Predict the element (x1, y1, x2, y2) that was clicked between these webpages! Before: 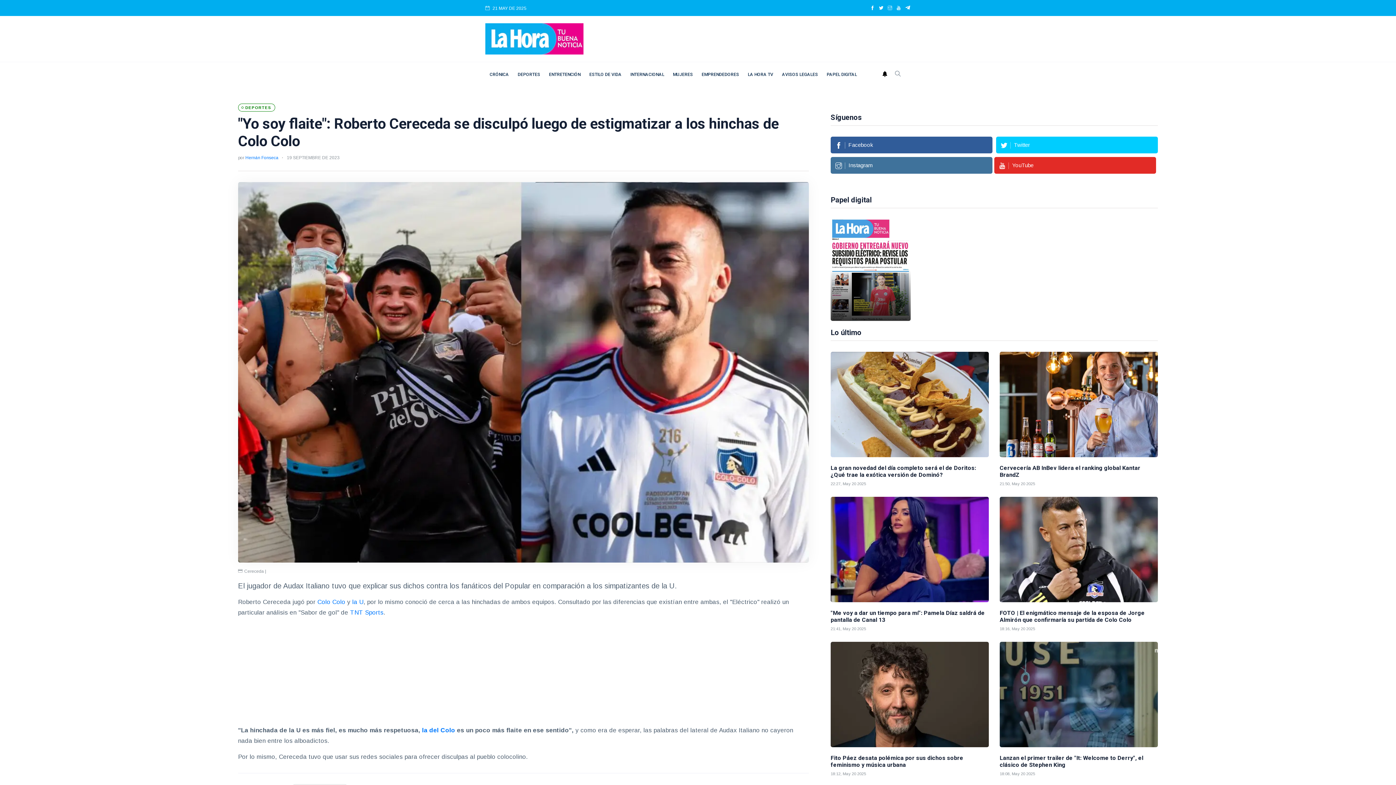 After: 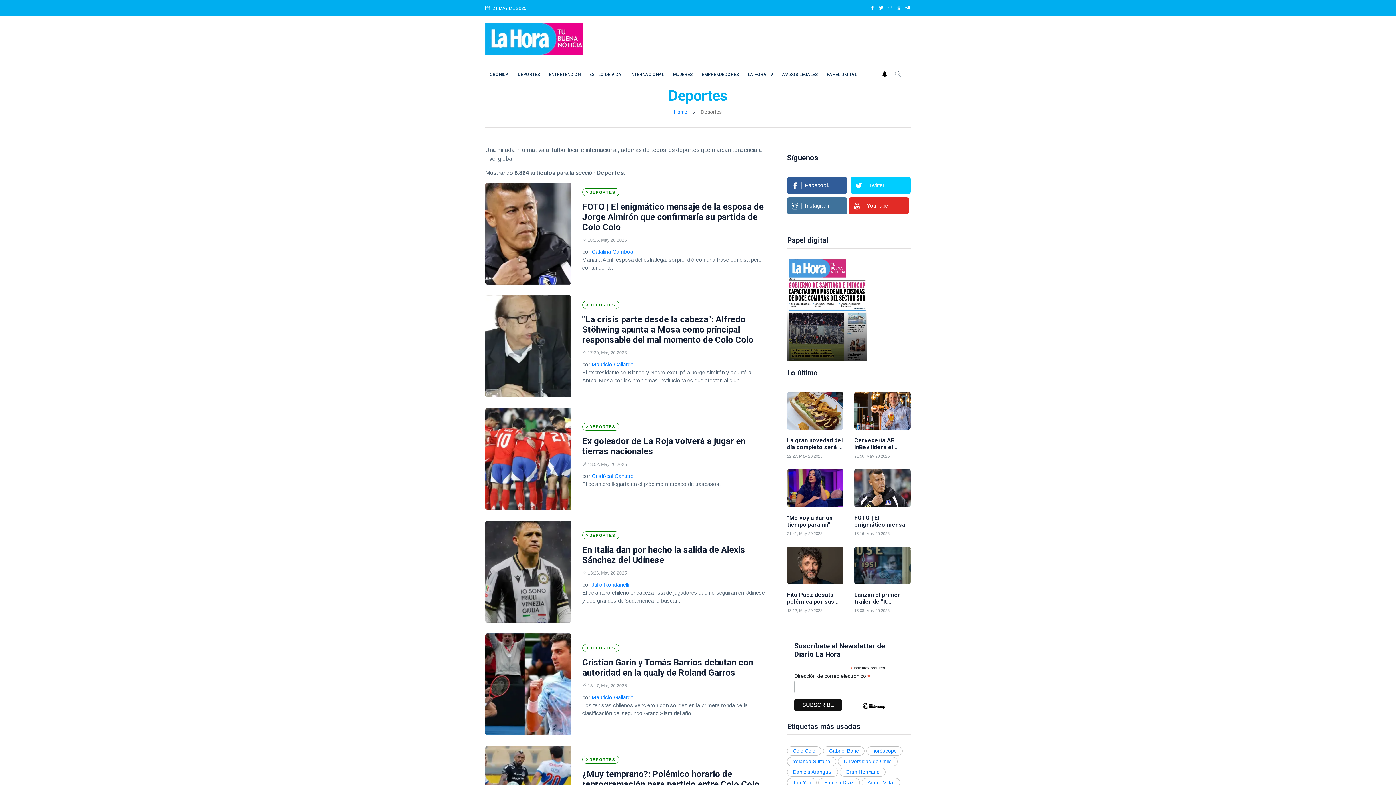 Action: label: DEPORTES bbox: (513, 62, 544, 86)